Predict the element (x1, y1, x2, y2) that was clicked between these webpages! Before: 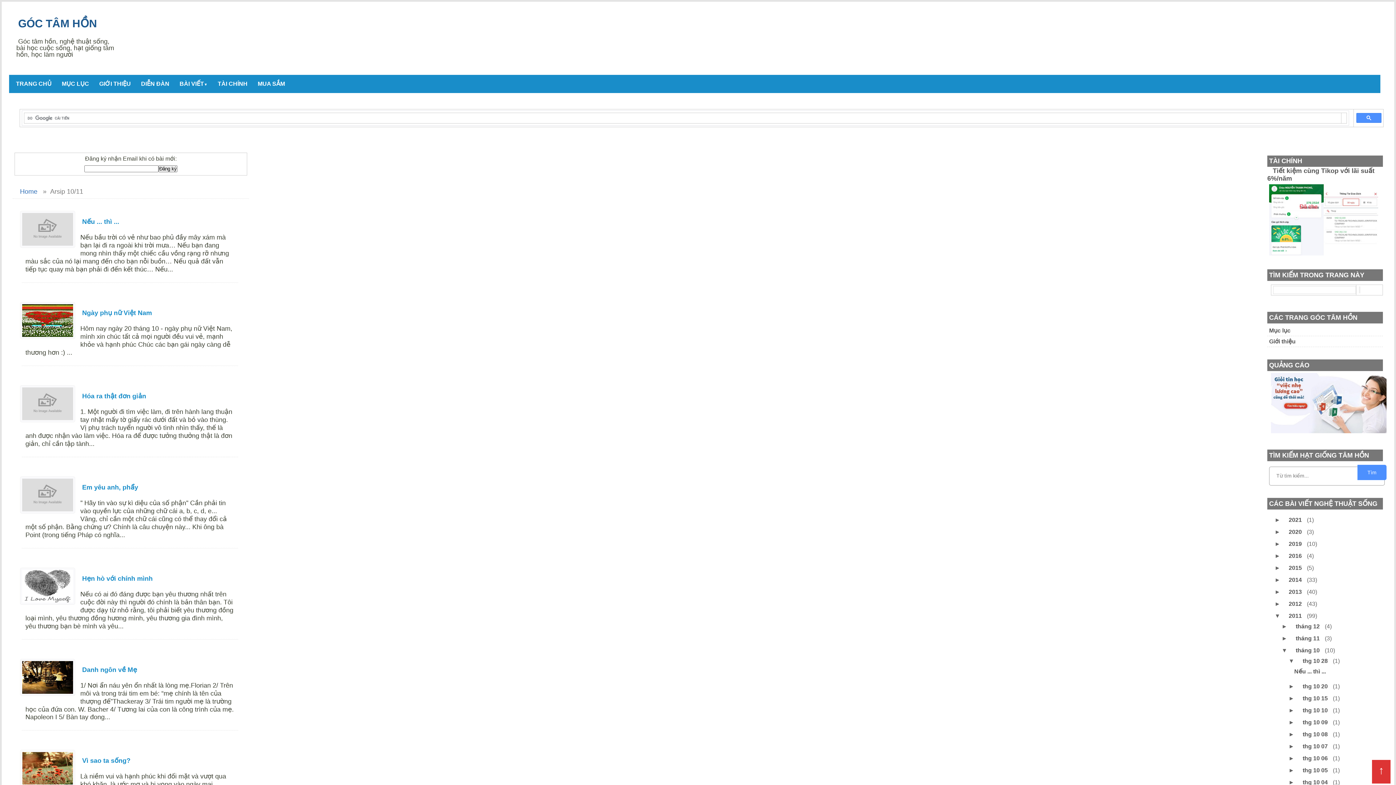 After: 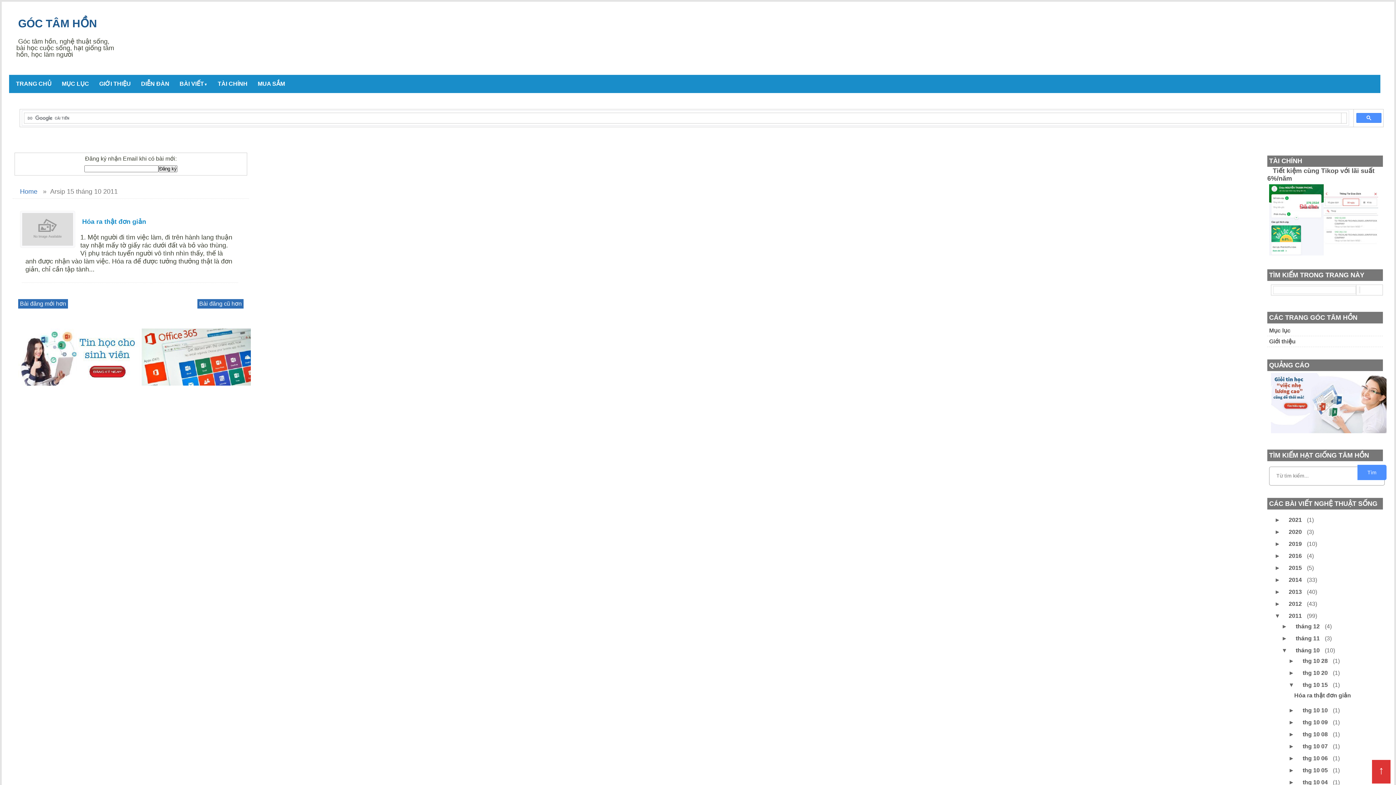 Action: bbox: (1301, 693, 1331, 703) label: thg 10 15 